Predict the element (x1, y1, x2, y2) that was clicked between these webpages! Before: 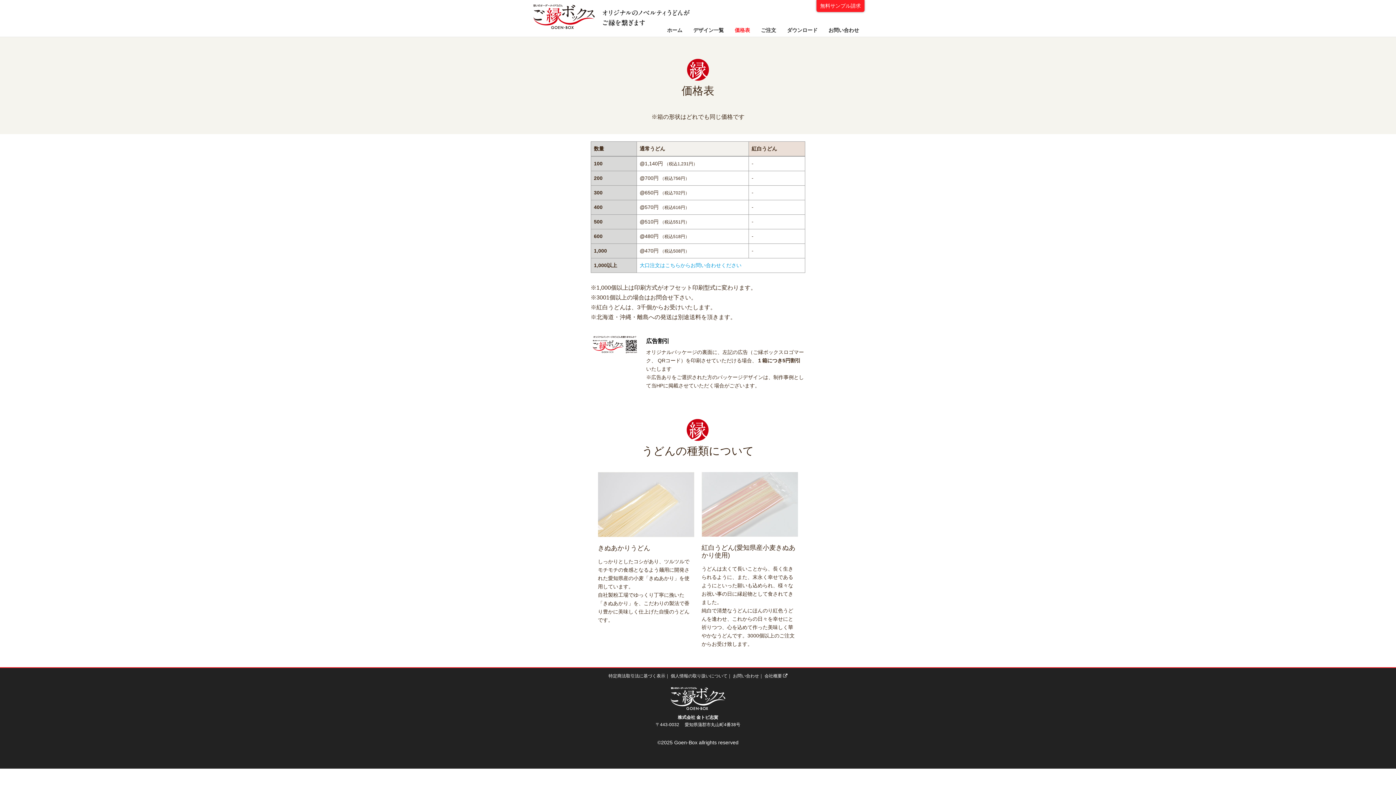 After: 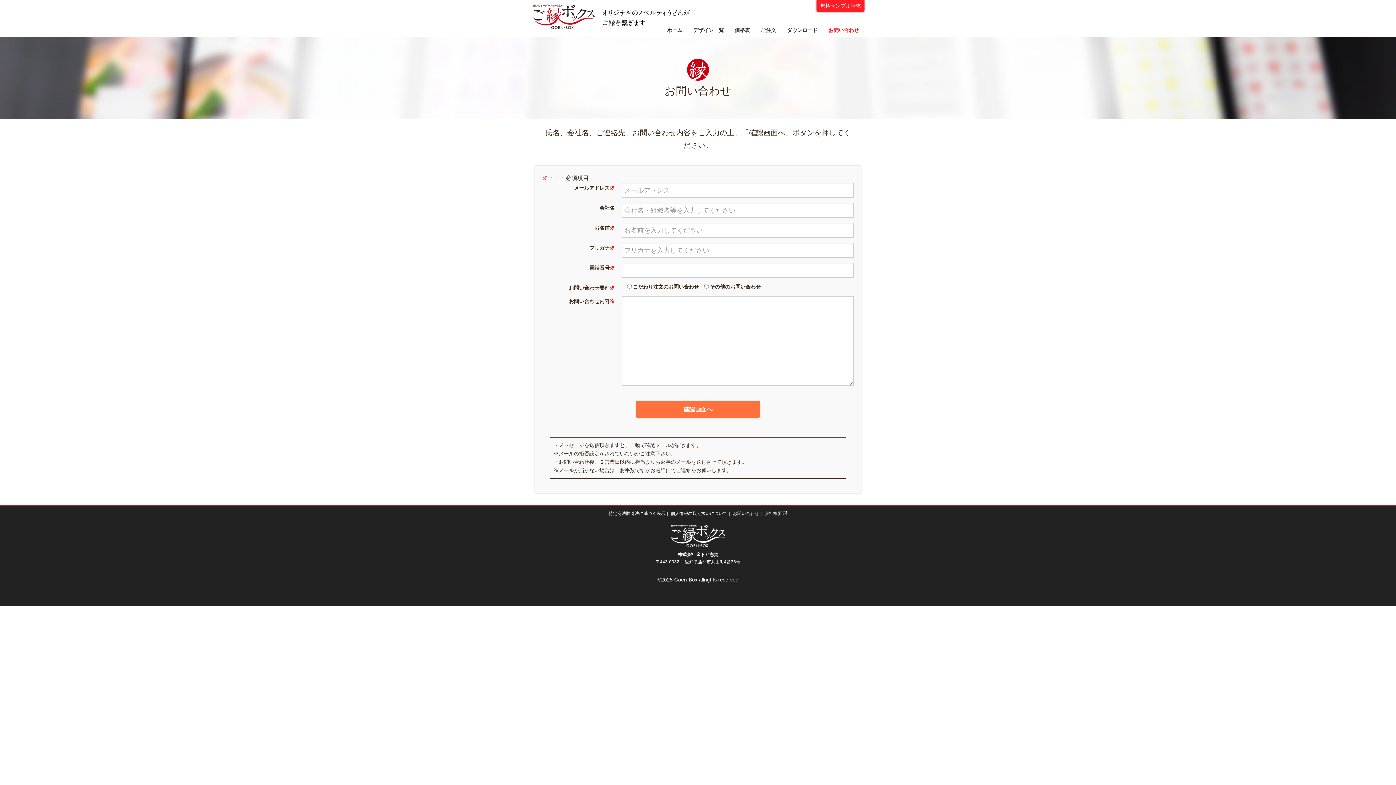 Action: bbox: (639, 262, 741, 268) label: 大口注文はこちらからお問い合わせください